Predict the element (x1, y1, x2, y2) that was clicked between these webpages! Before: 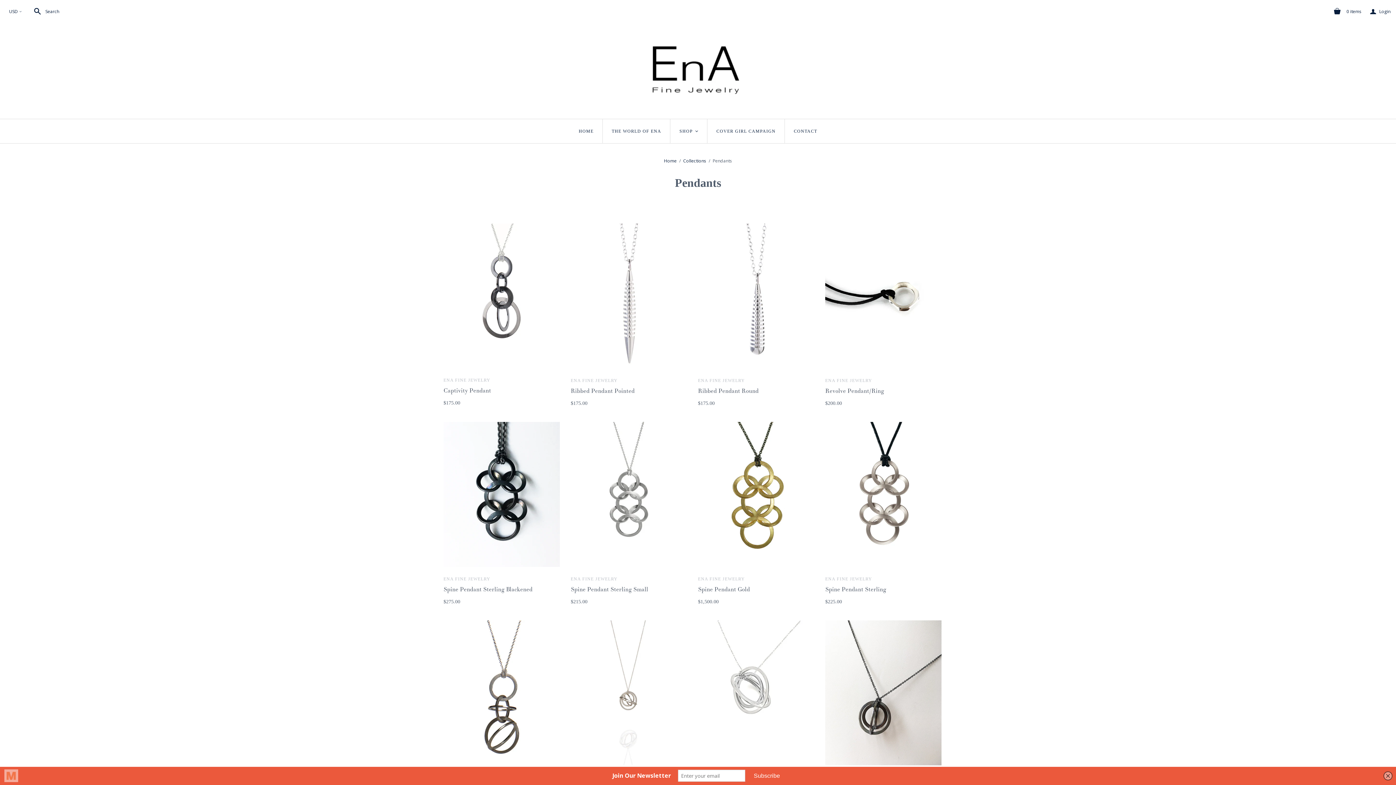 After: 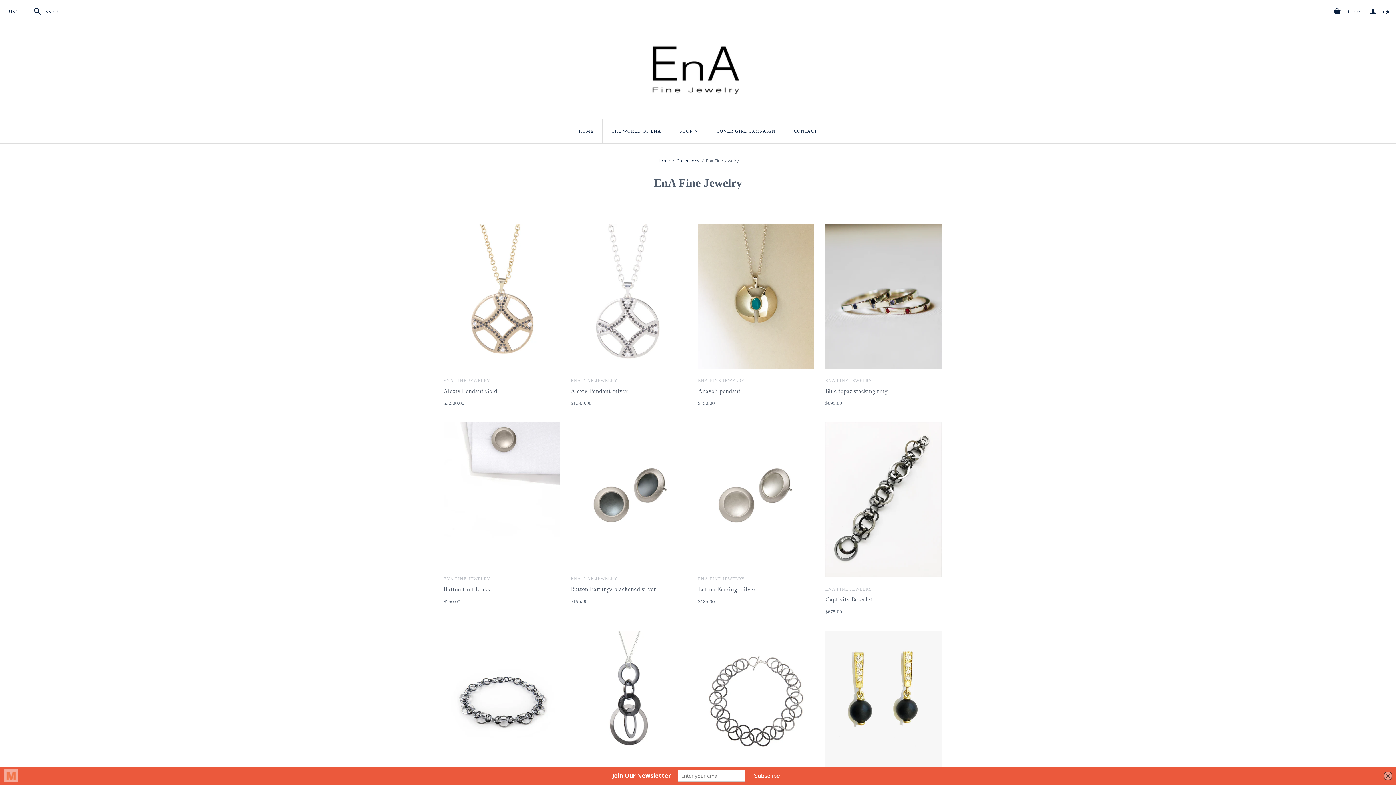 Action: bbox: (570, 378, 617, 383) label: ENA FINE JEWELRY